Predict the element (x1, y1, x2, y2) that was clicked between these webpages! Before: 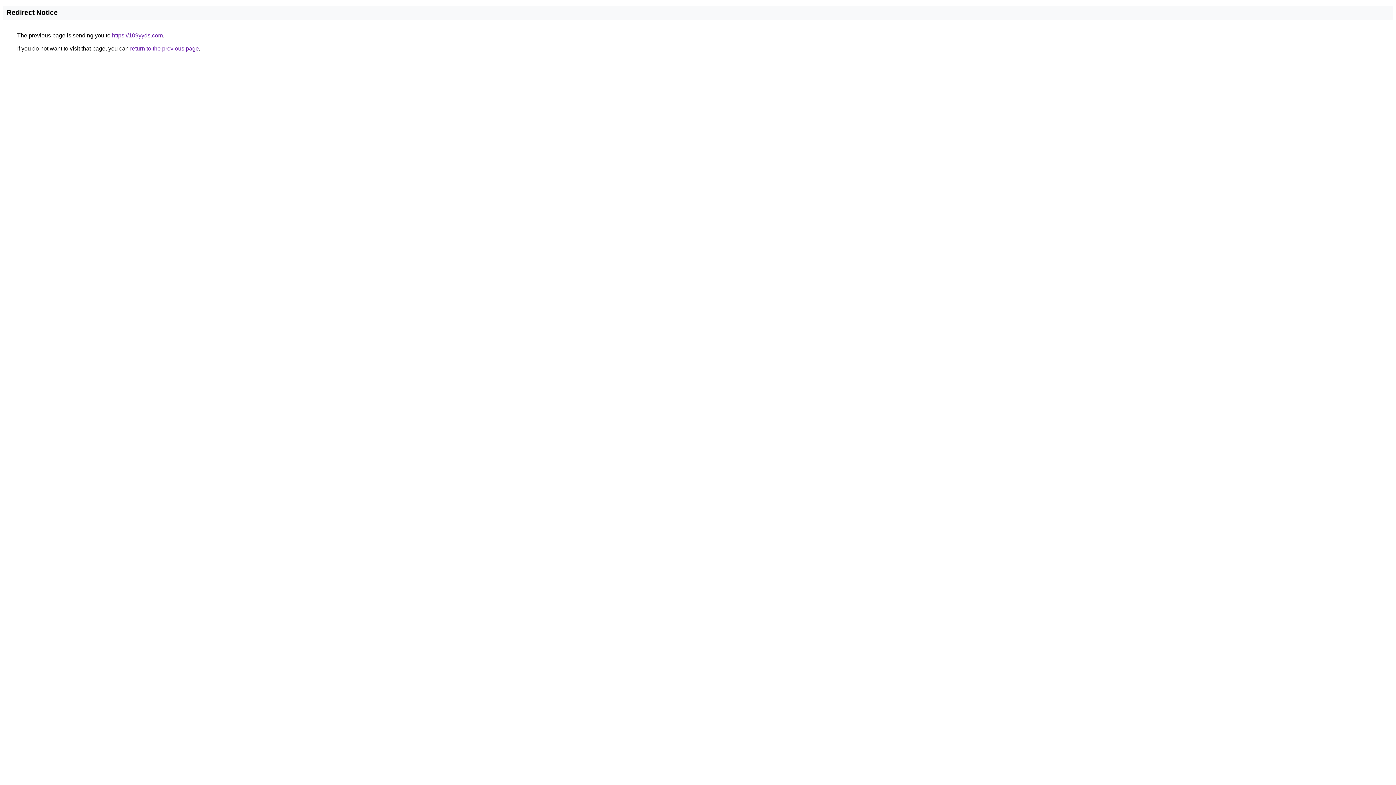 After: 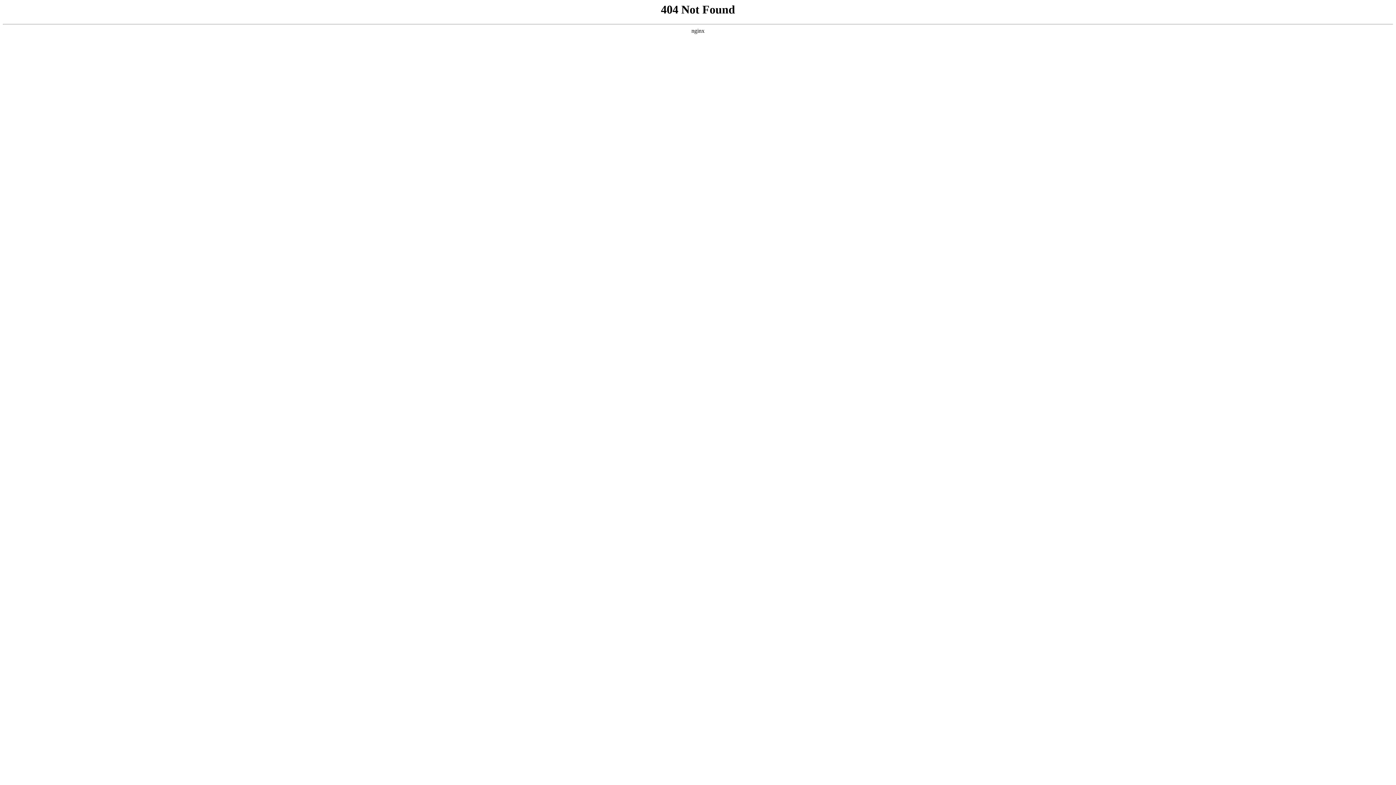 Action: label: https://109yyds.com bbox: (112, 32, 162, 38)